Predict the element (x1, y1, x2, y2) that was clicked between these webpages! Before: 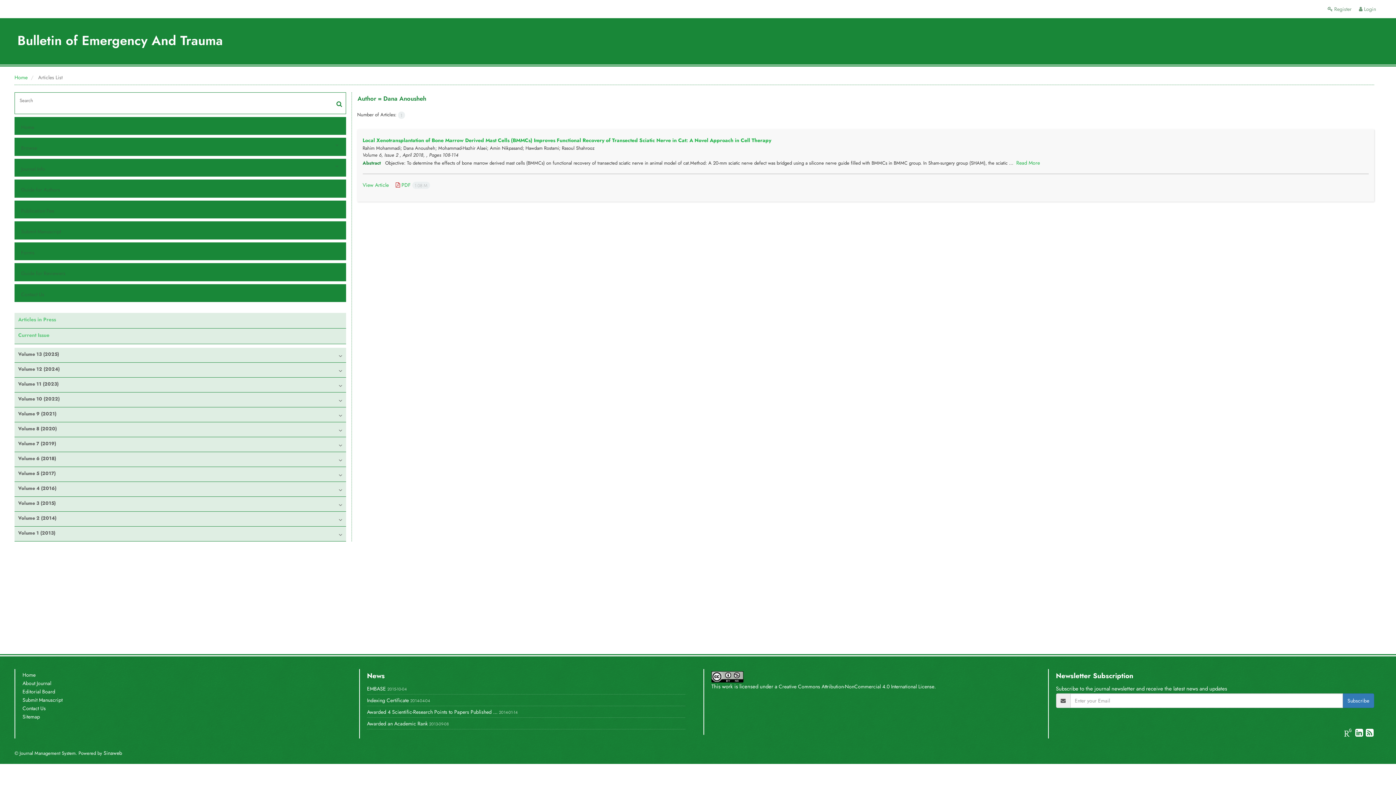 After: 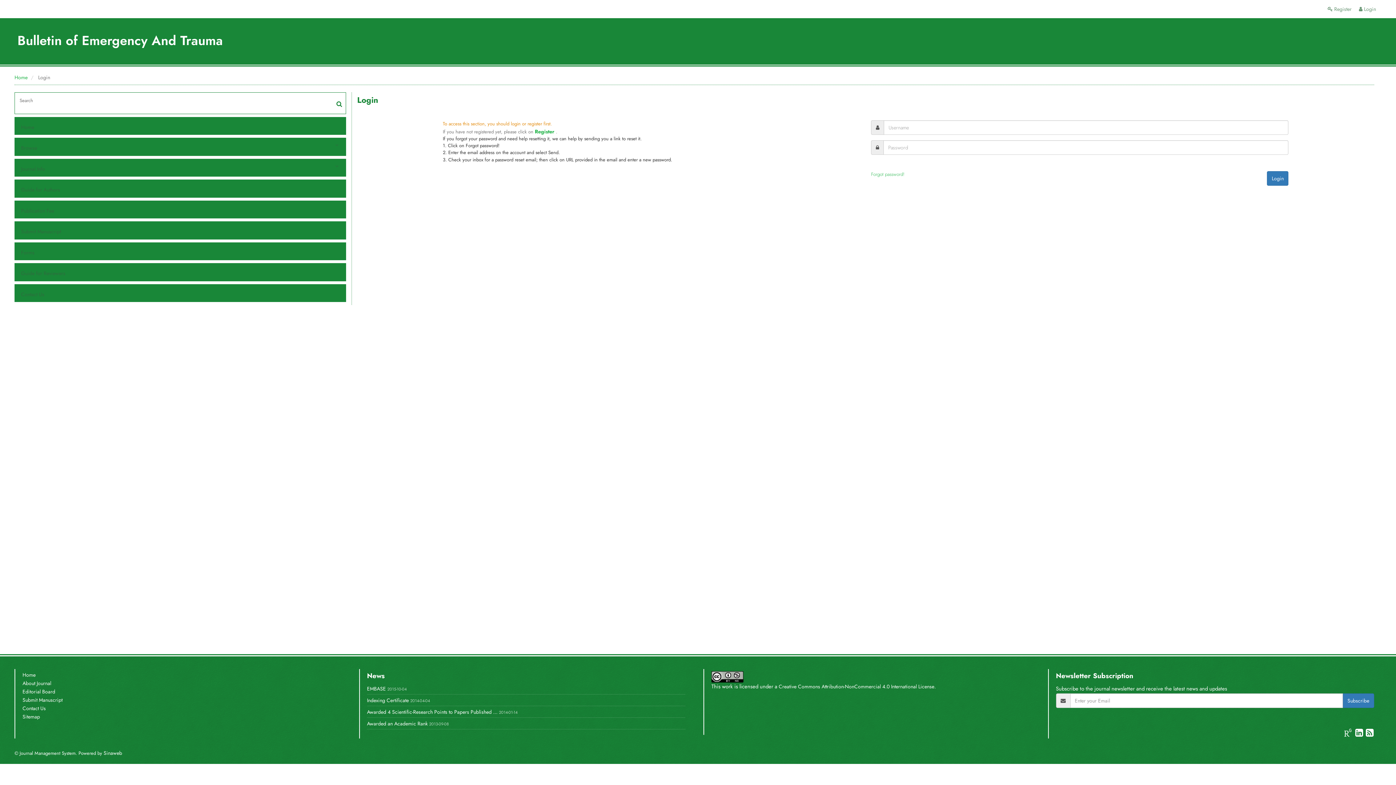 Action: label: Submit Manuscript bbox: (19, 226, 330, 237)